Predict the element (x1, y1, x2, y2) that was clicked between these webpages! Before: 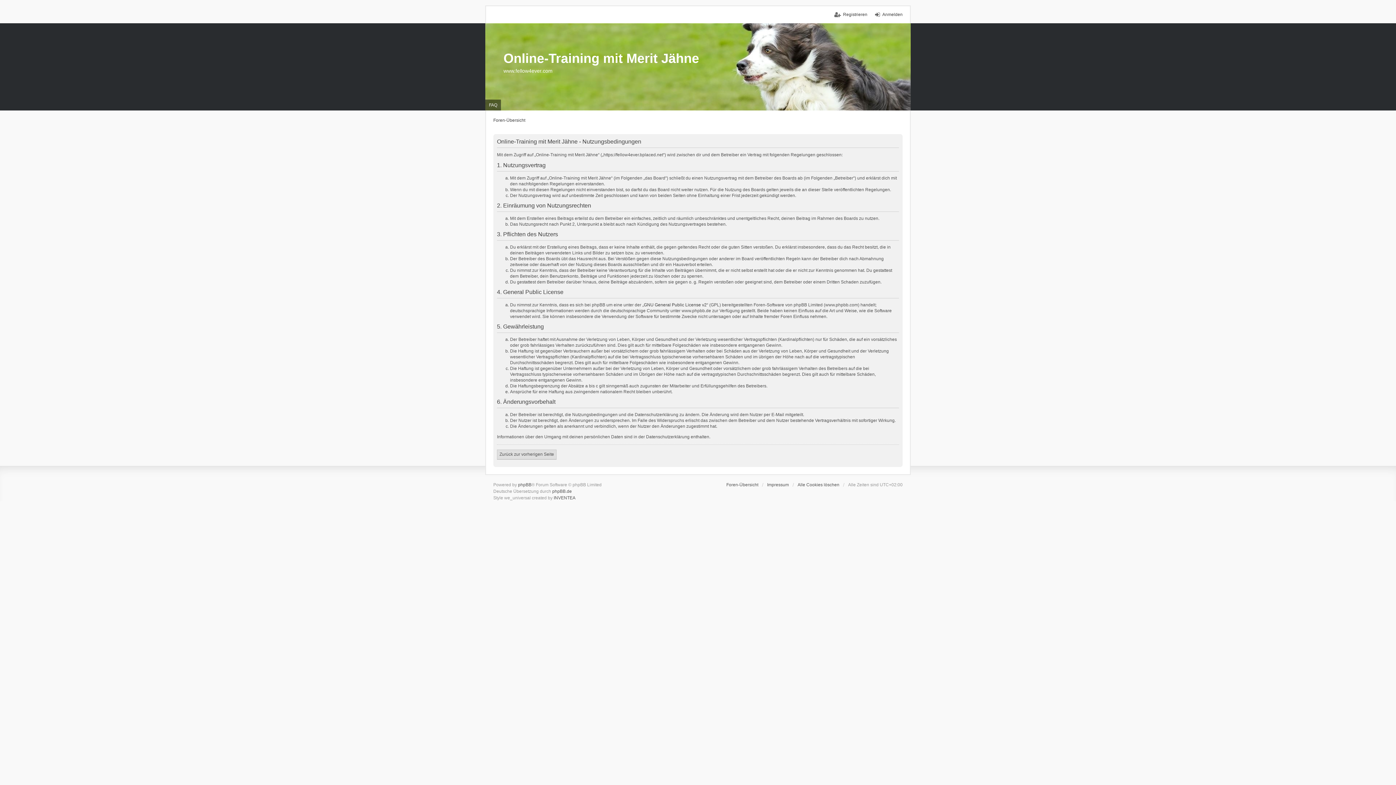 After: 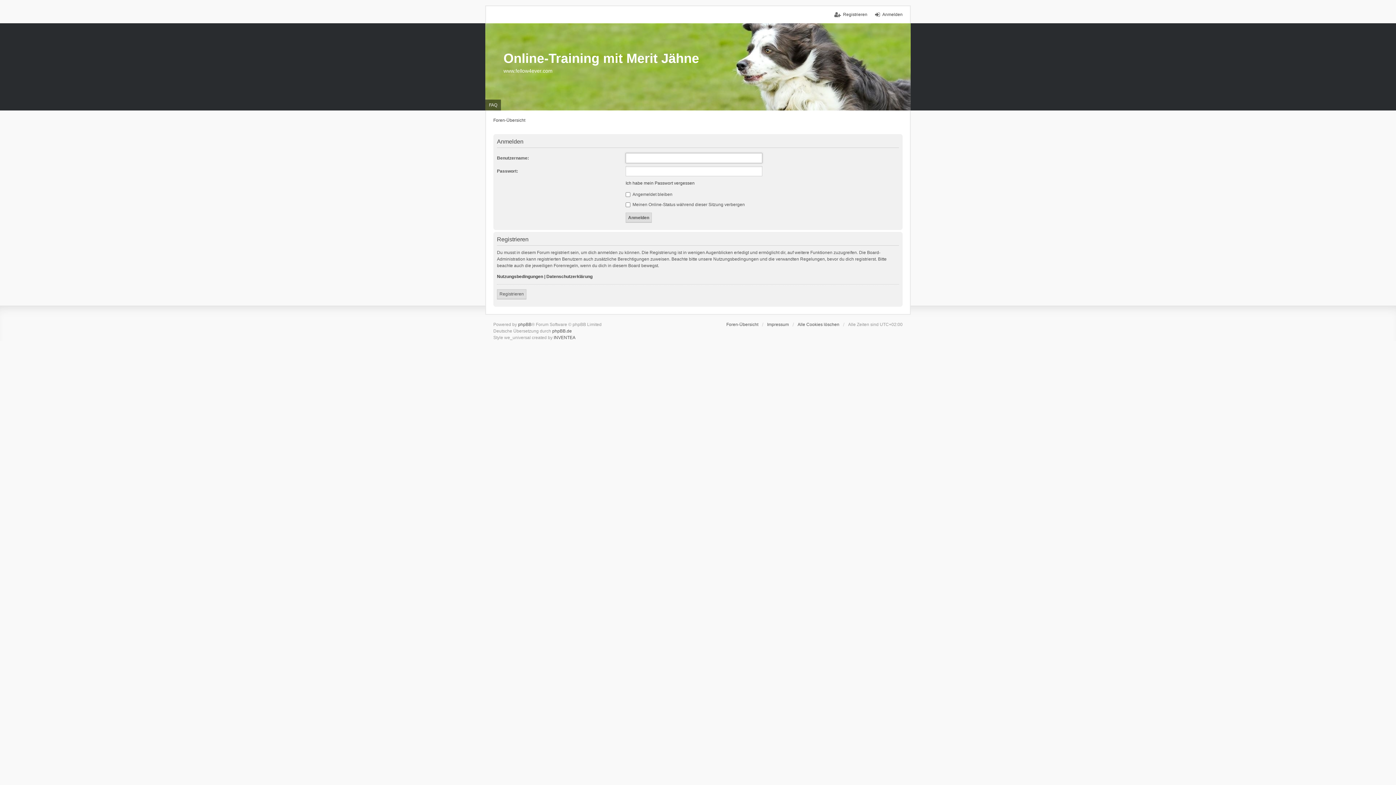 Action: label: Zurück zur vorherigen Seite bbox: (497, 449, 556, 460)